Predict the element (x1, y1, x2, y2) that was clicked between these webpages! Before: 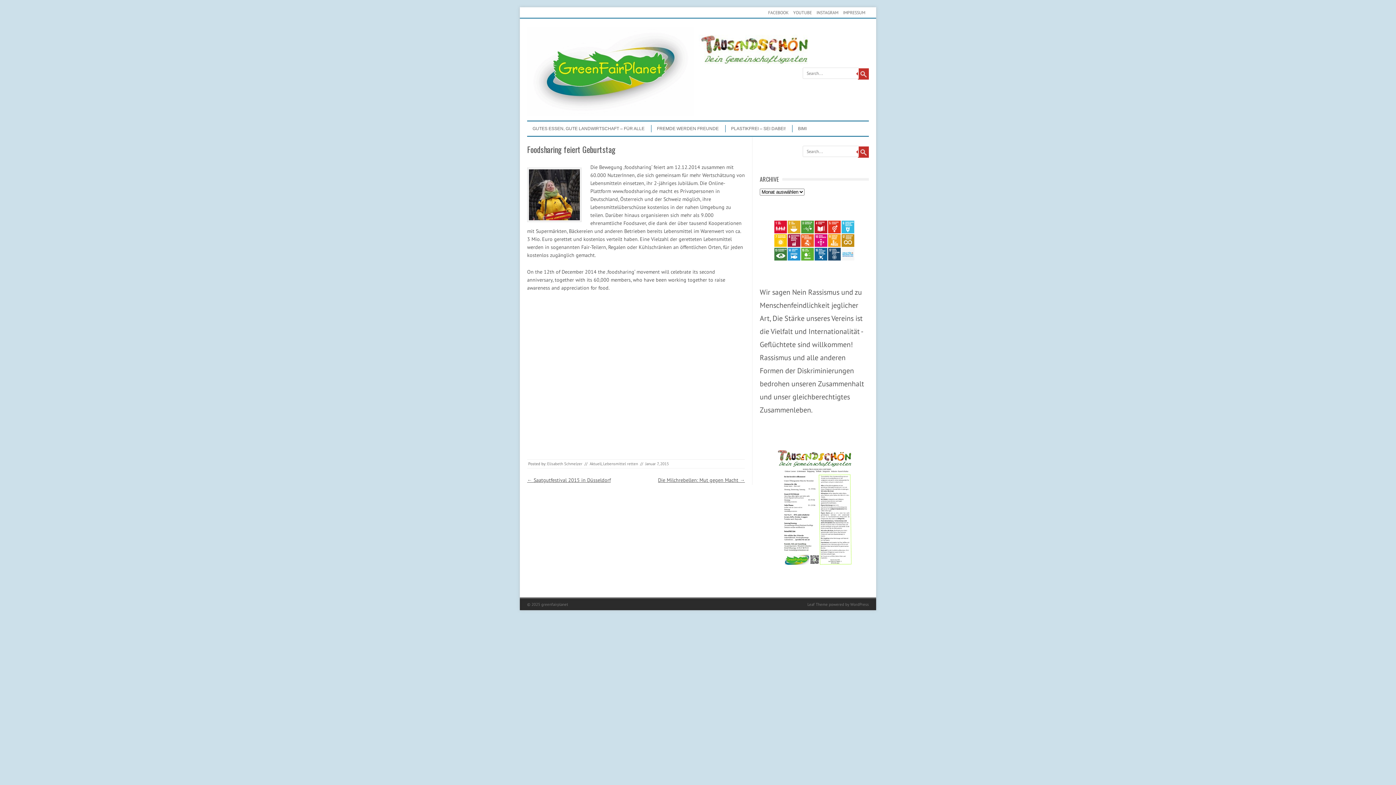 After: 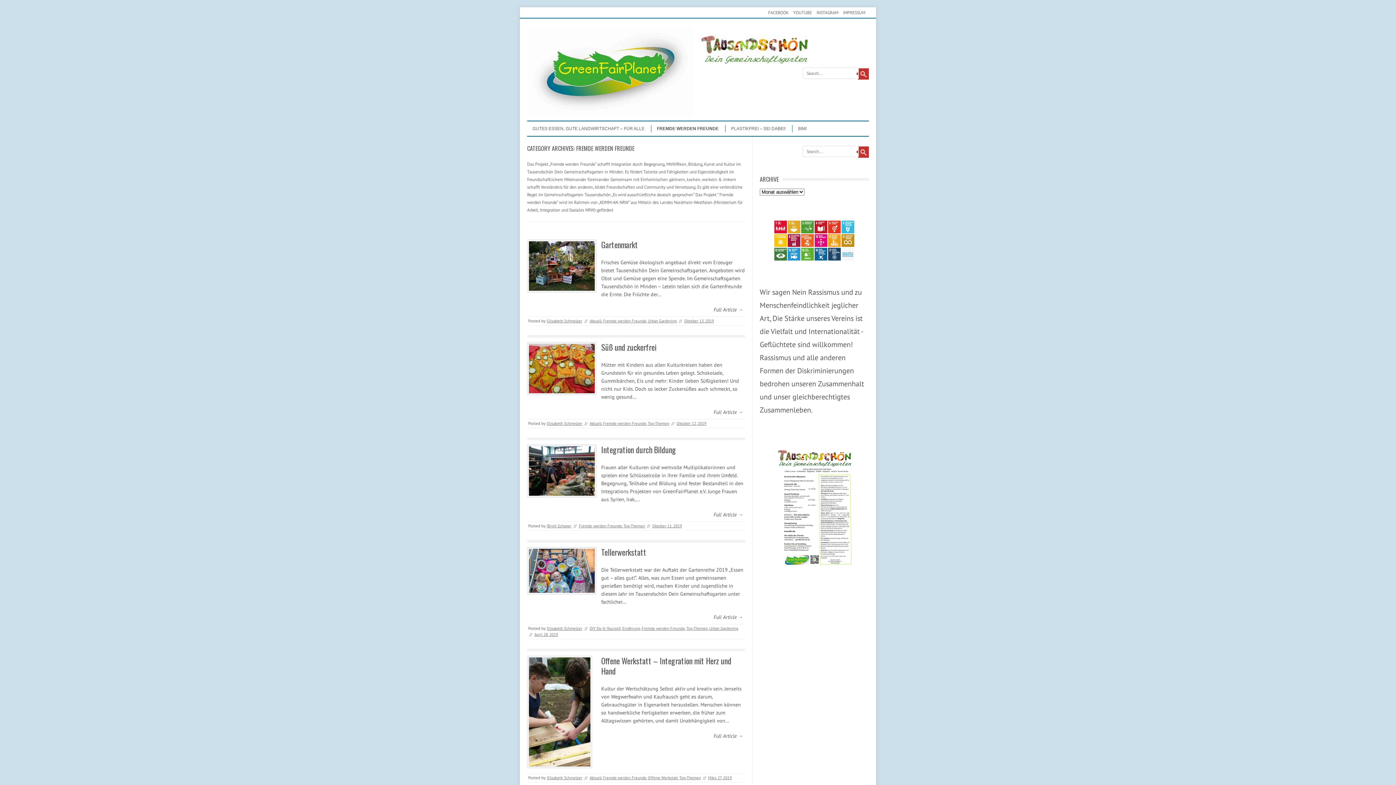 Action: bbox: (651, 125, 718, 132) label: FREMDE WERDEN FREUNDE